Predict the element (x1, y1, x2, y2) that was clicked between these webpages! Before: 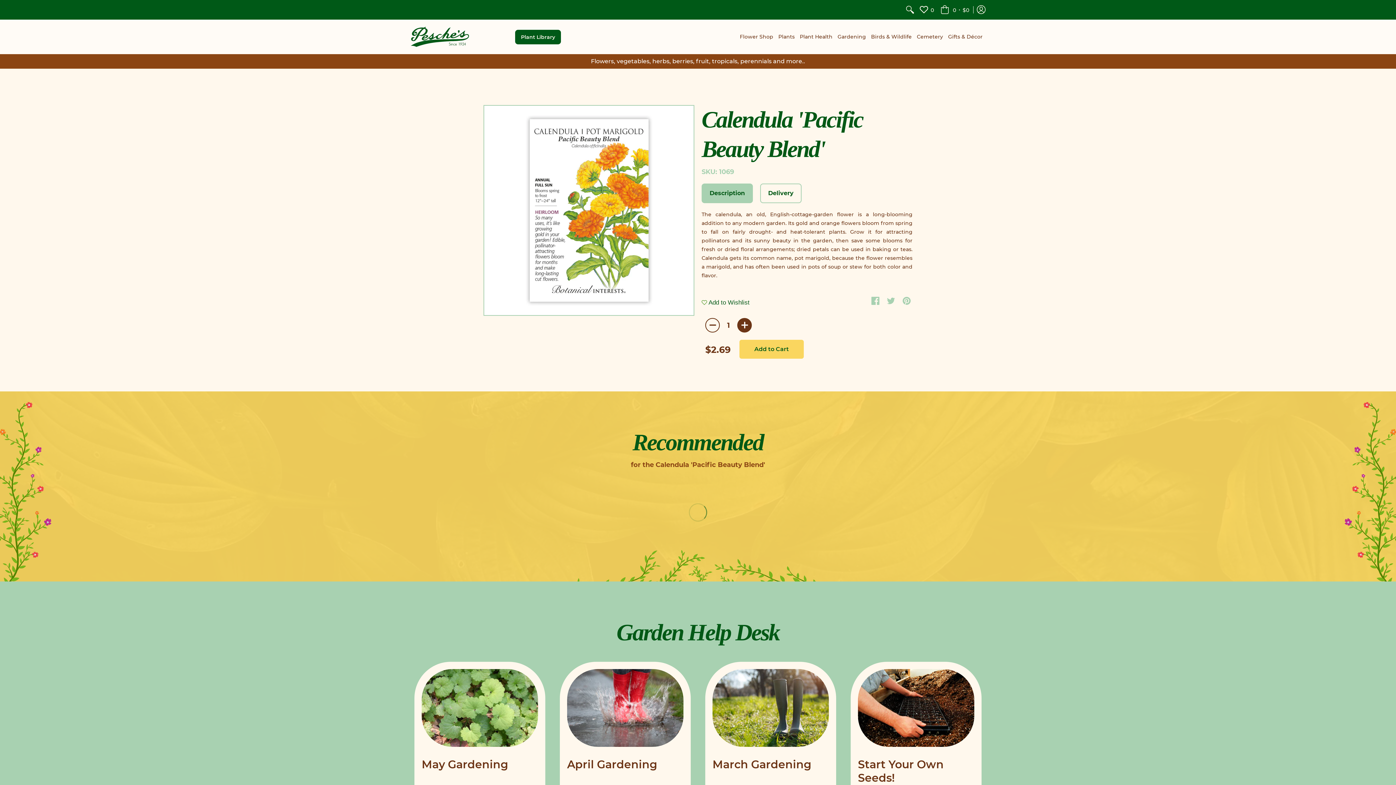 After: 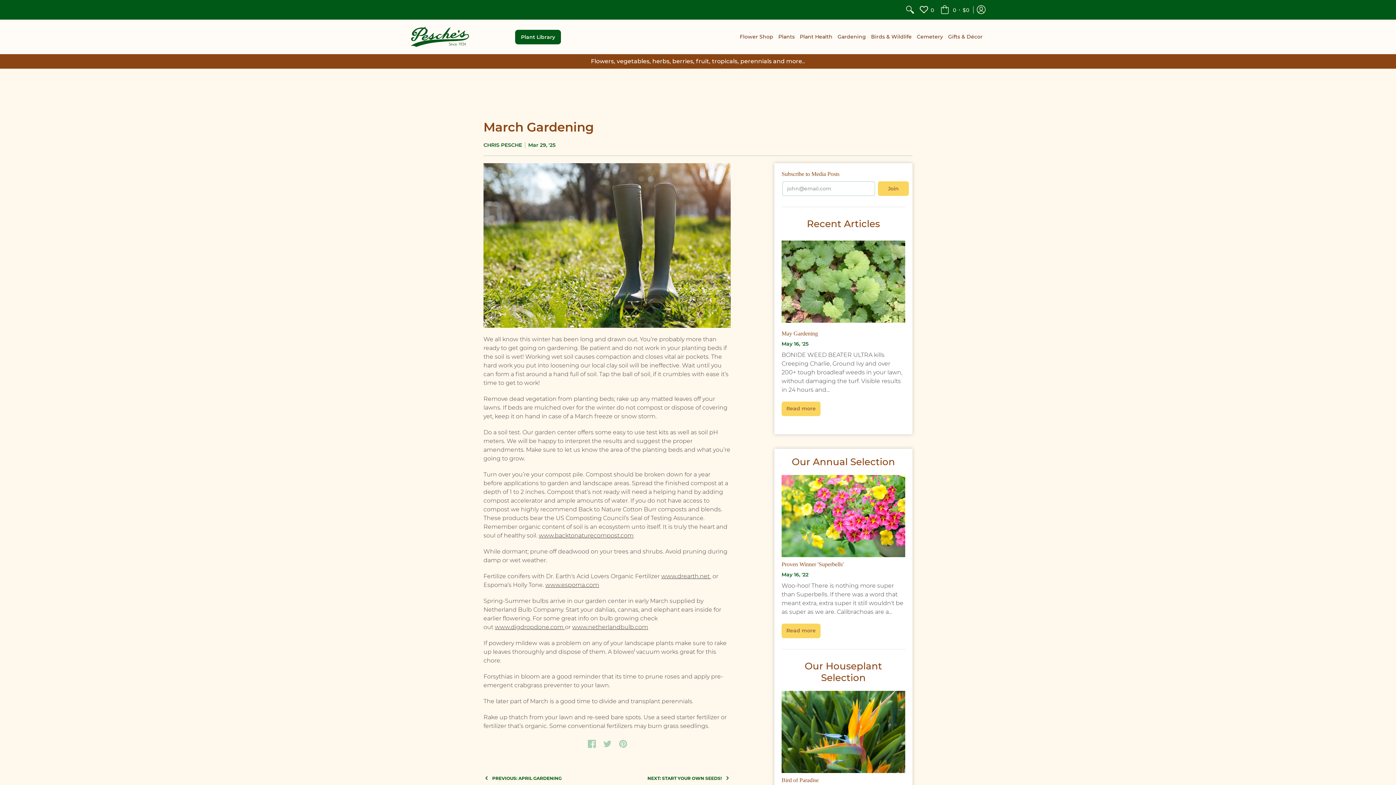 Action: label: March Gardening bbox: (712, 758, 811, 771)